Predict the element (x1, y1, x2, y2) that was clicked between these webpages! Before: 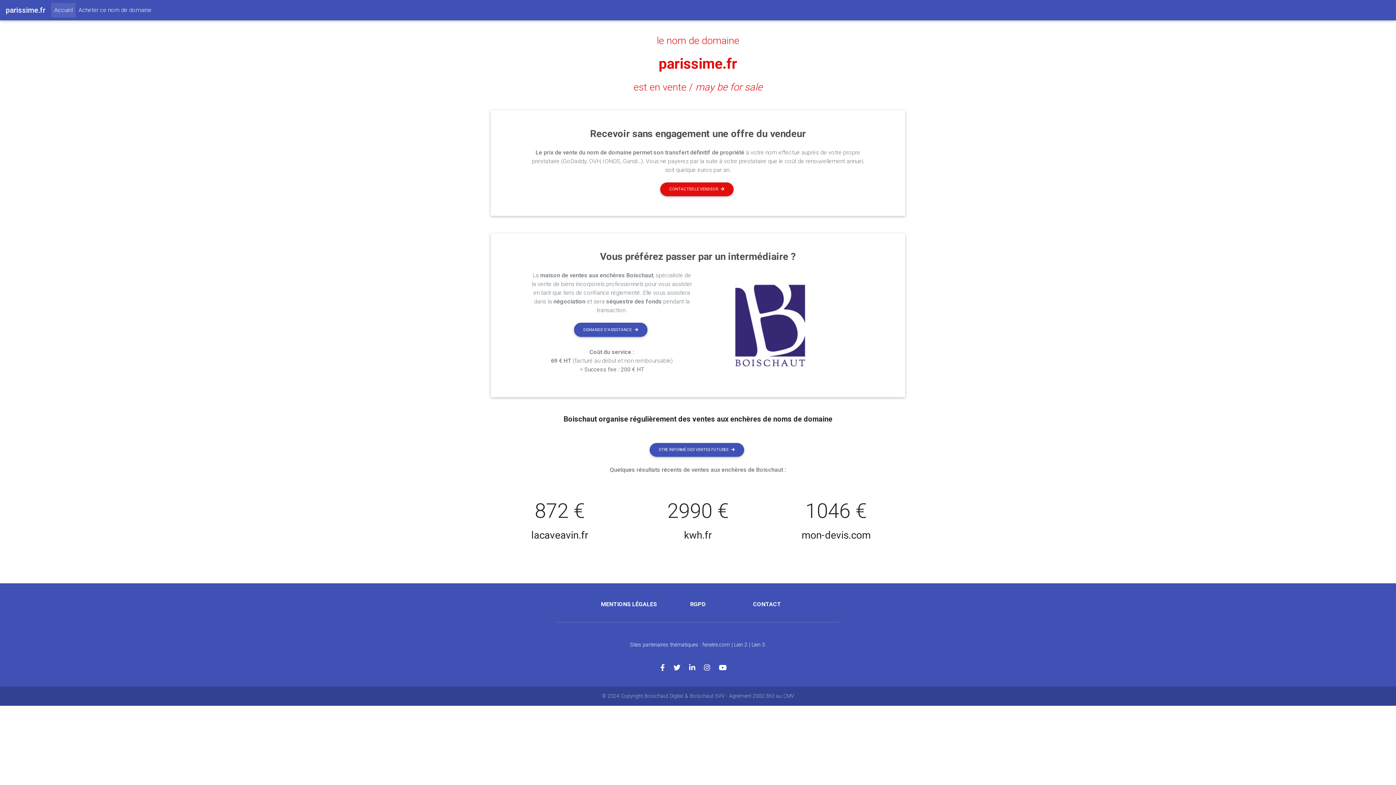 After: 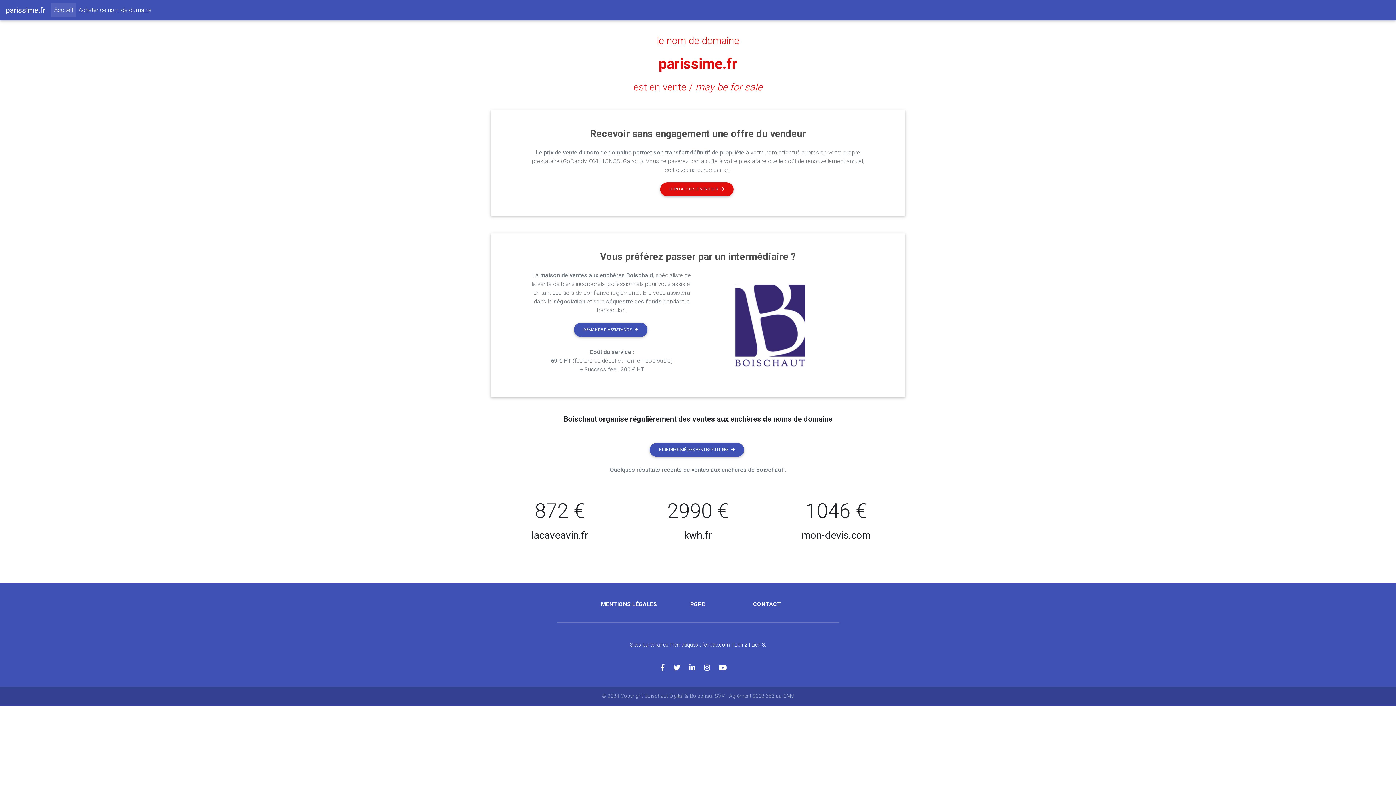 Action: bbox: (734, 642, 747, 648) label: Lien 2